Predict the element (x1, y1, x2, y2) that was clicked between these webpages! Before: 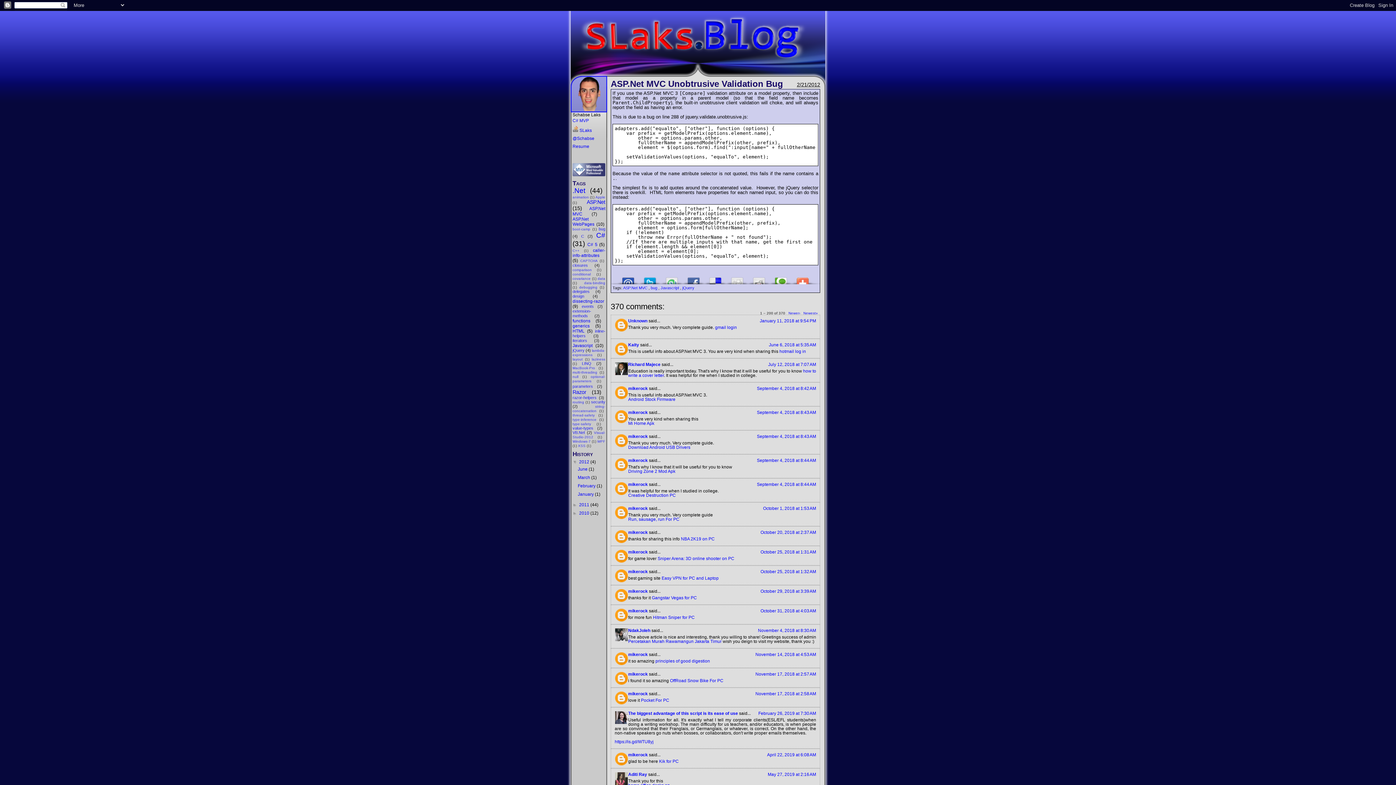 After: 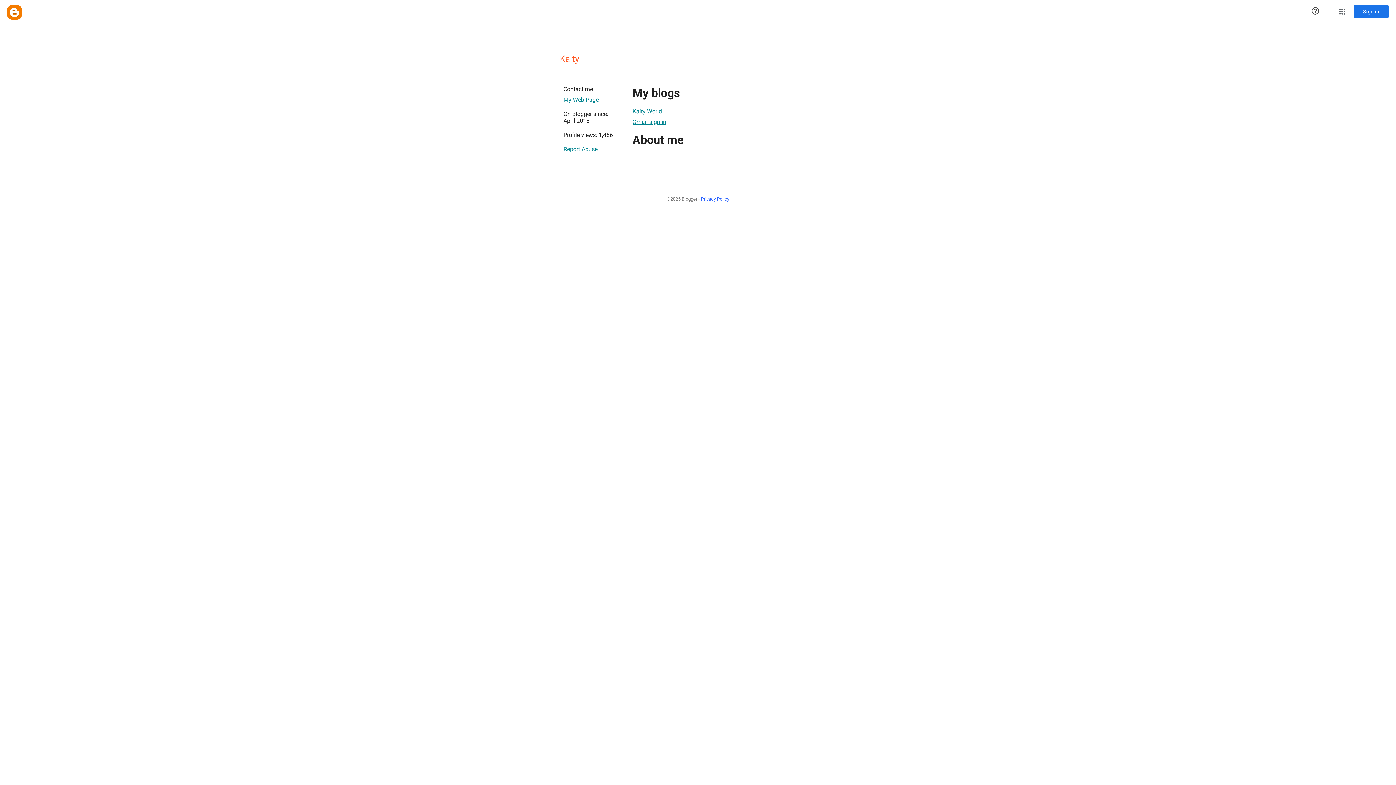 Action: bbox: (615, 351, 628, 356)